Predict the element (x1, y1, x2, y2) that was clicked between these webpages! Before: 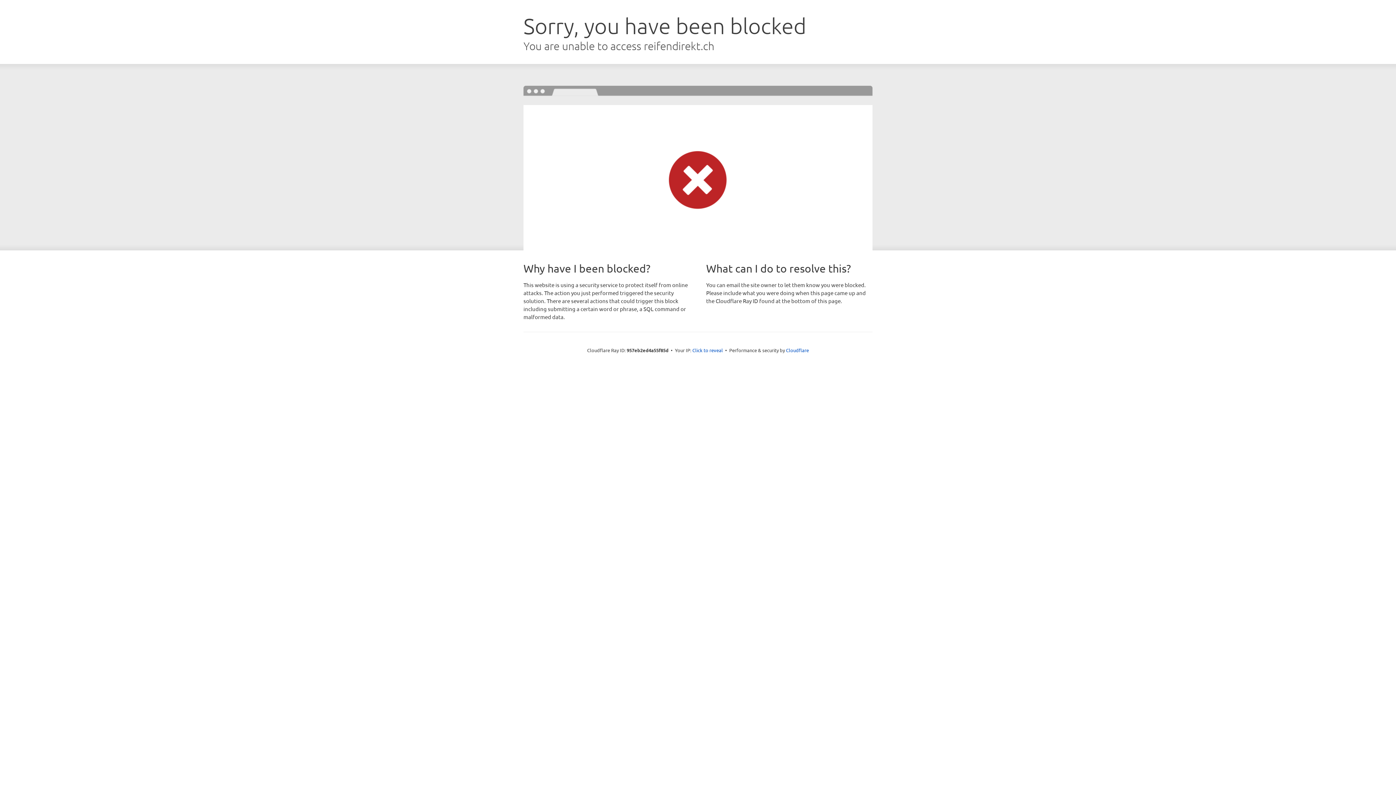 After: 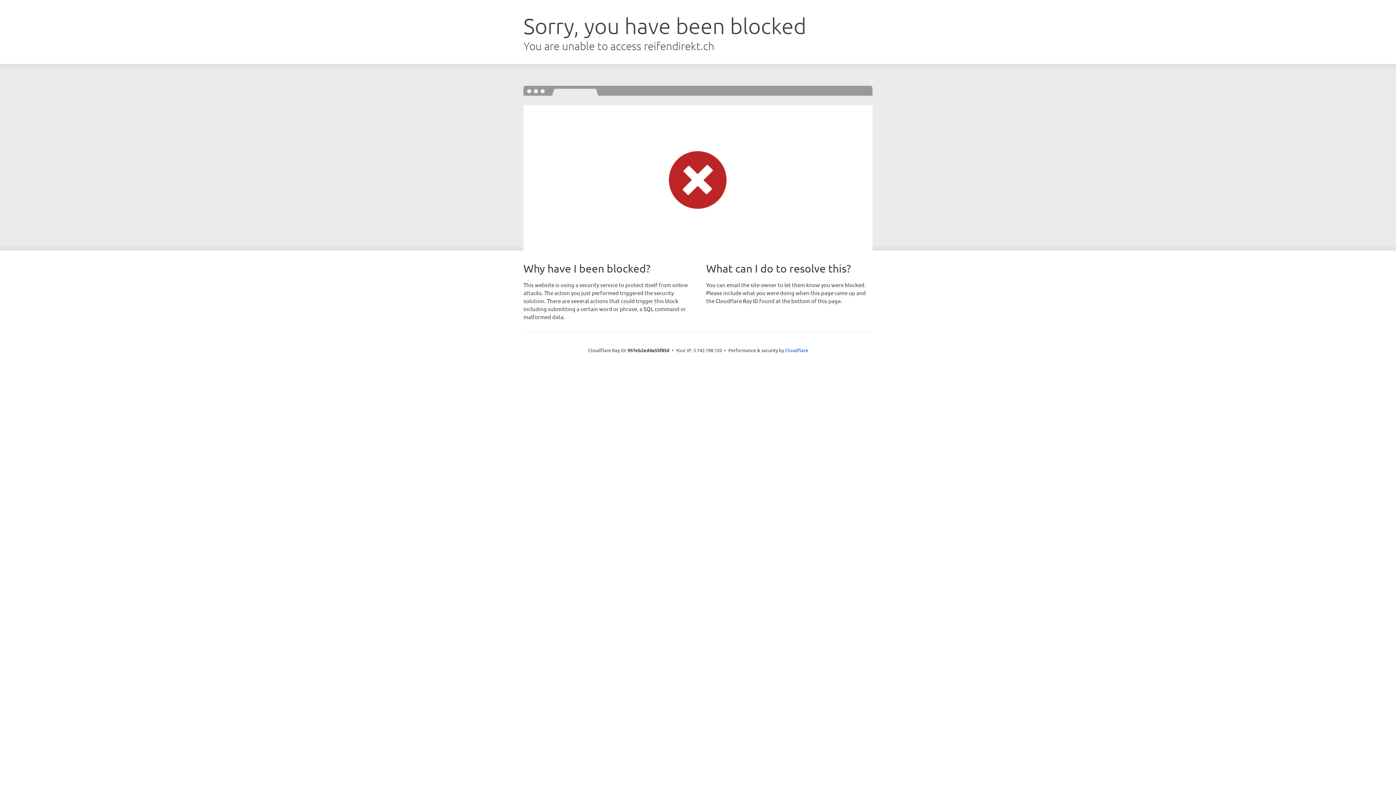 Action: bbox: (692, 346, 723, 353) label: Click to reveal